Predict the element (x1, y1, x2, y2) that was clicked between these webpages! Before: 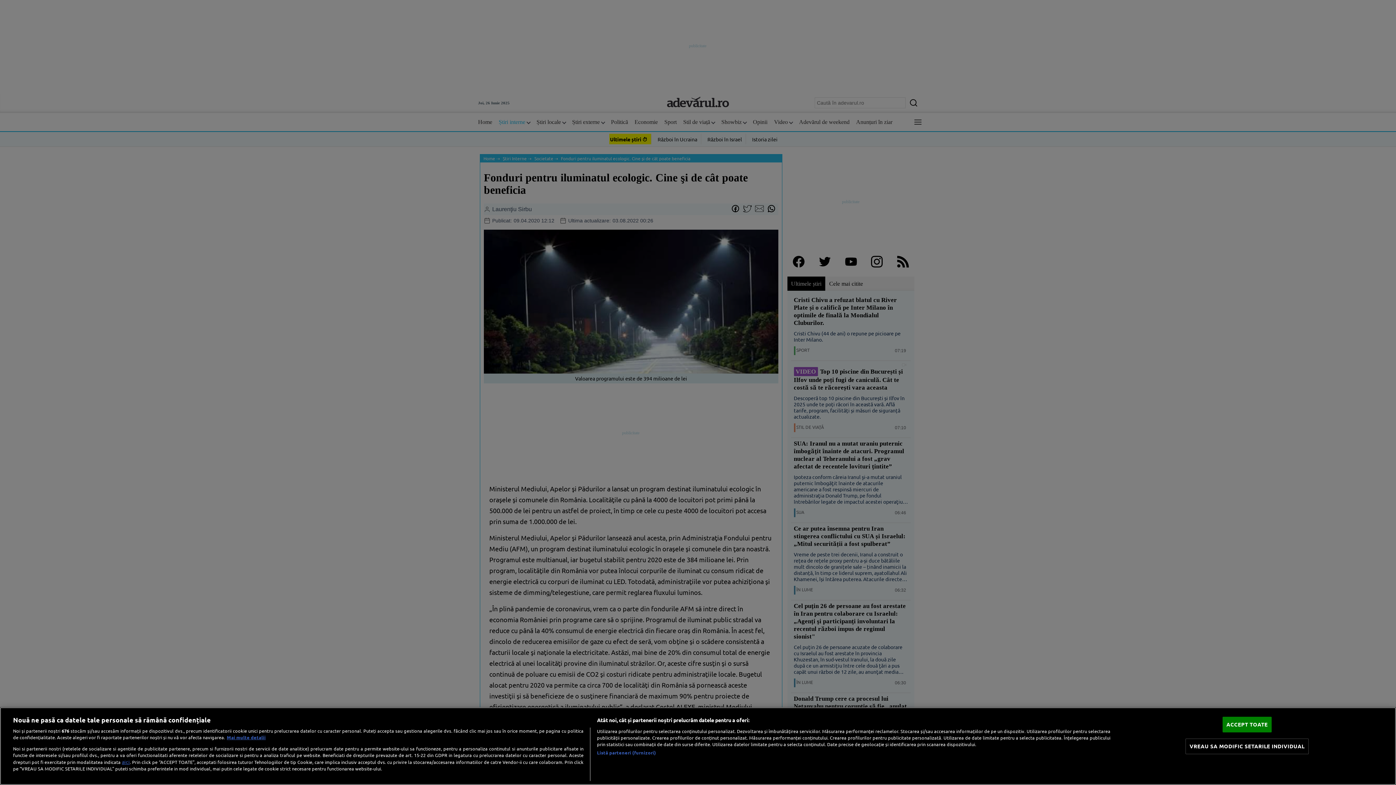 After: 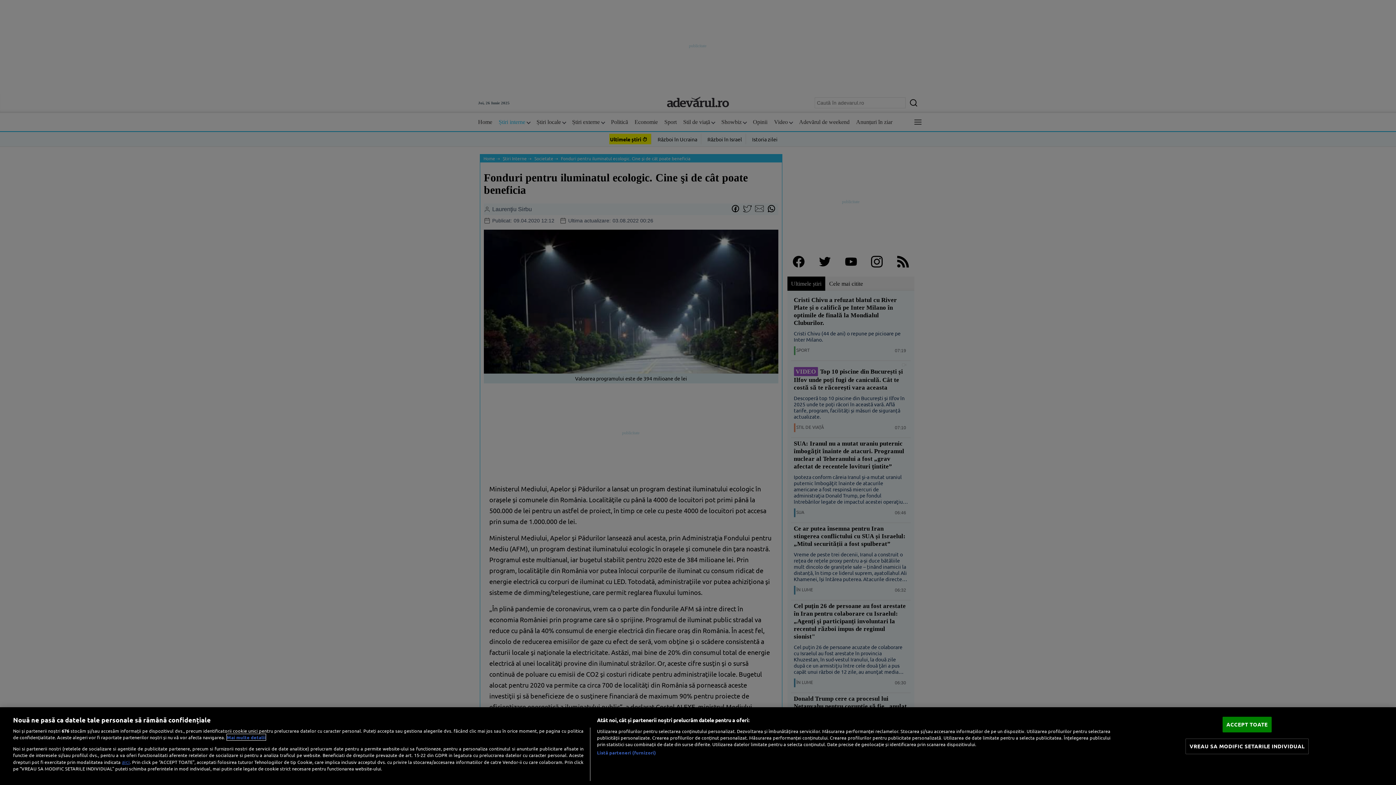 Action: label: Mai multe informații despre confidențialitatea datelor dvs., se deschide într-o fereastră nouă bbox: (226, 734, 265, 740)